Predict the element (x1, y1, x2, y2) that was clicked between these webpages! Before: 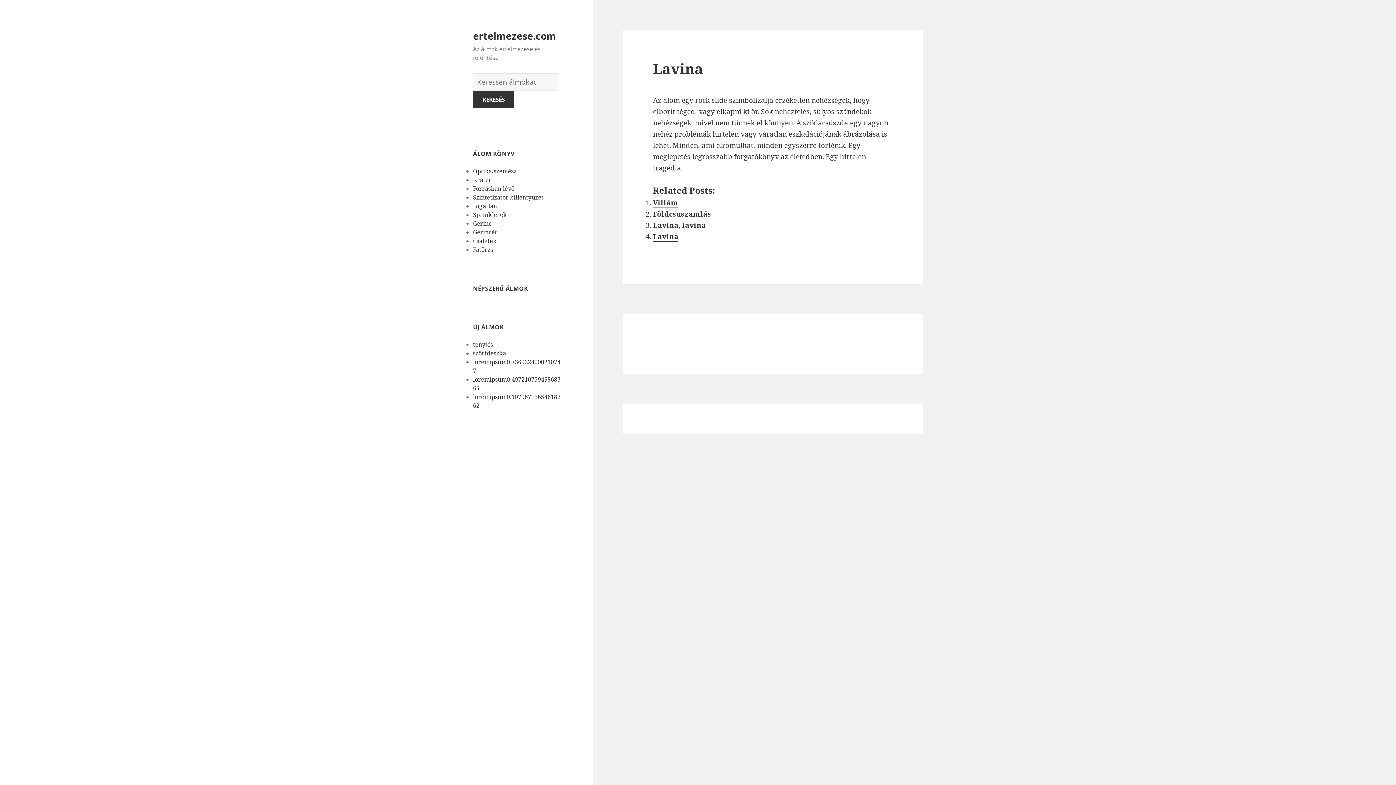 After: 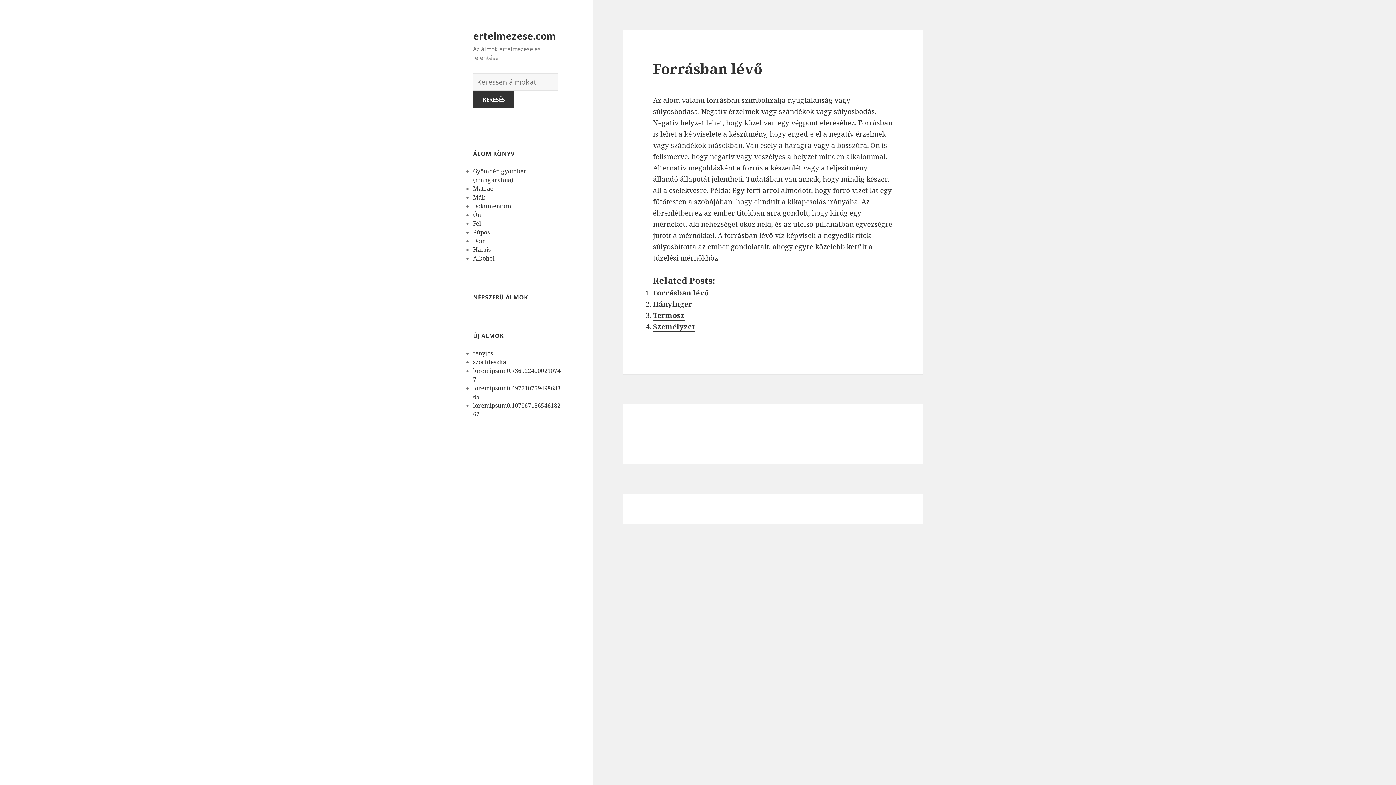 Action: bbox: (473, 184, 514, 192) label: Forrásban lévő